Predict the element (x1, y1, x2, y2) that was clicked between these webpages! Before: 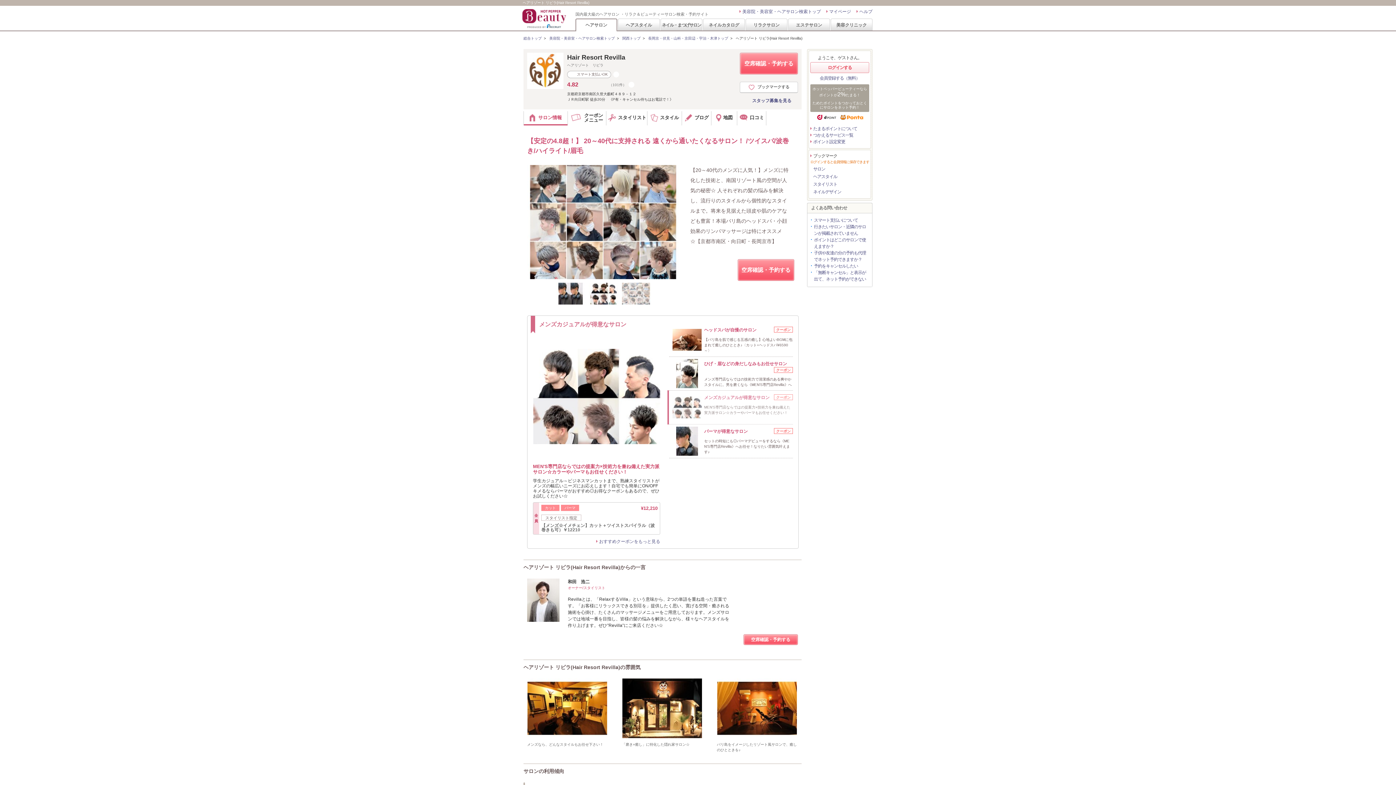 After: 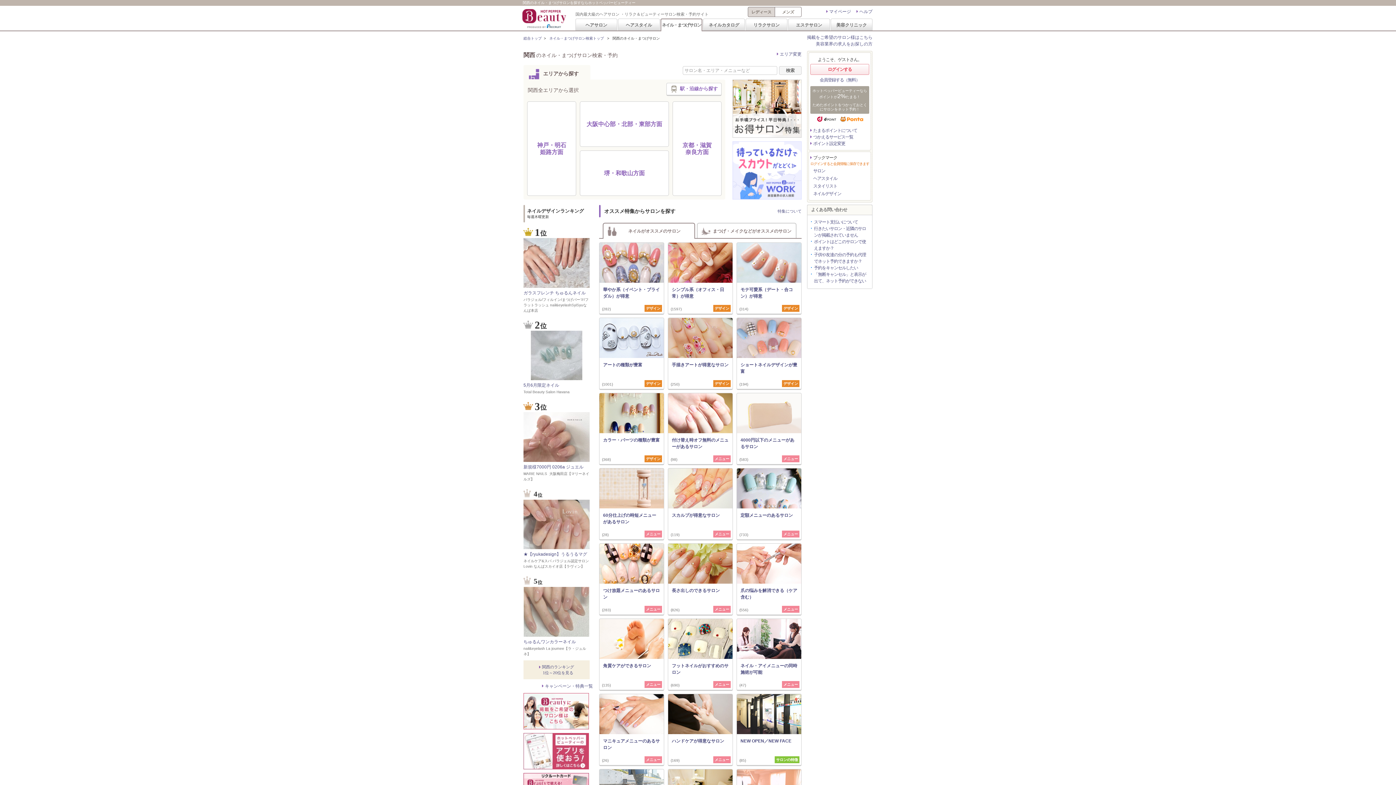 Action: bbox: (660, 18, 702, 31) label: ネイル・まつげサロン